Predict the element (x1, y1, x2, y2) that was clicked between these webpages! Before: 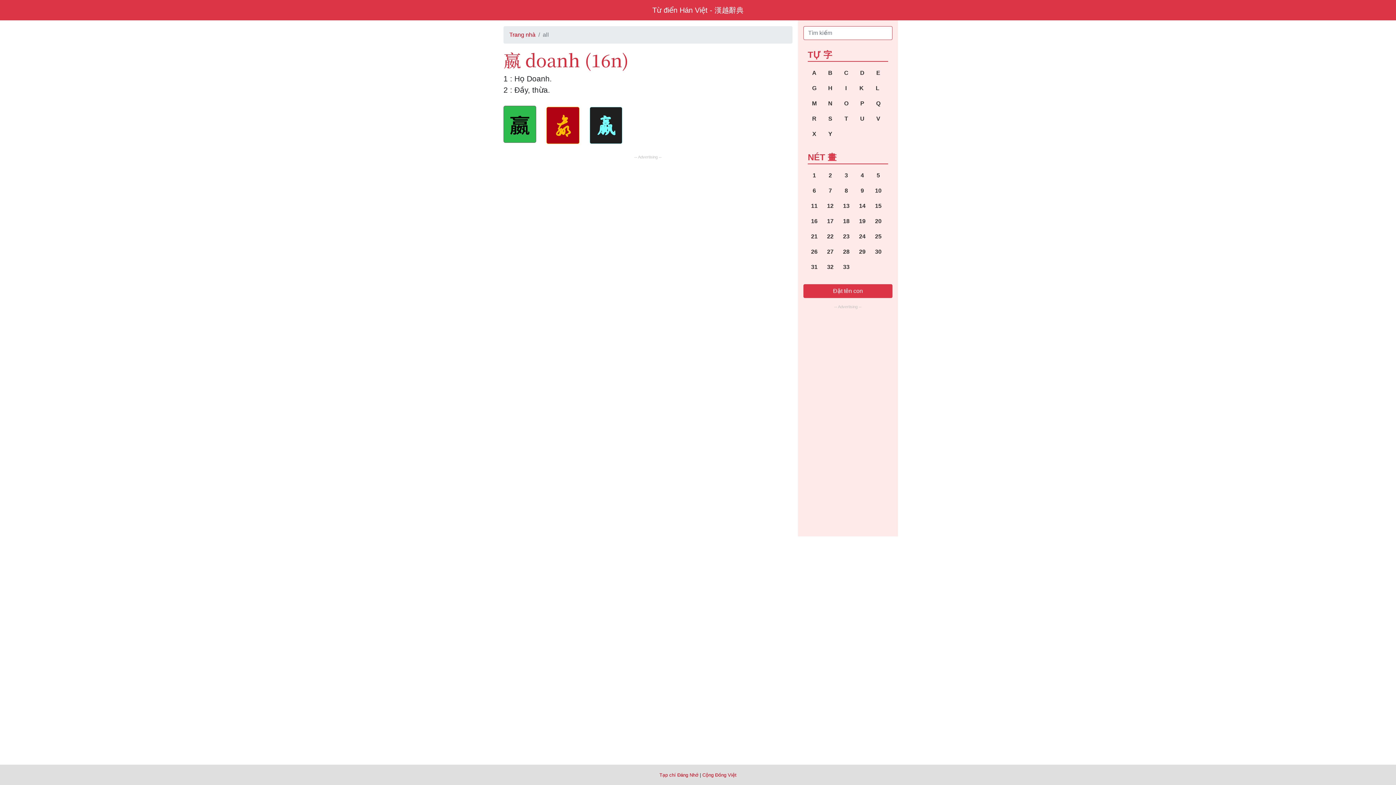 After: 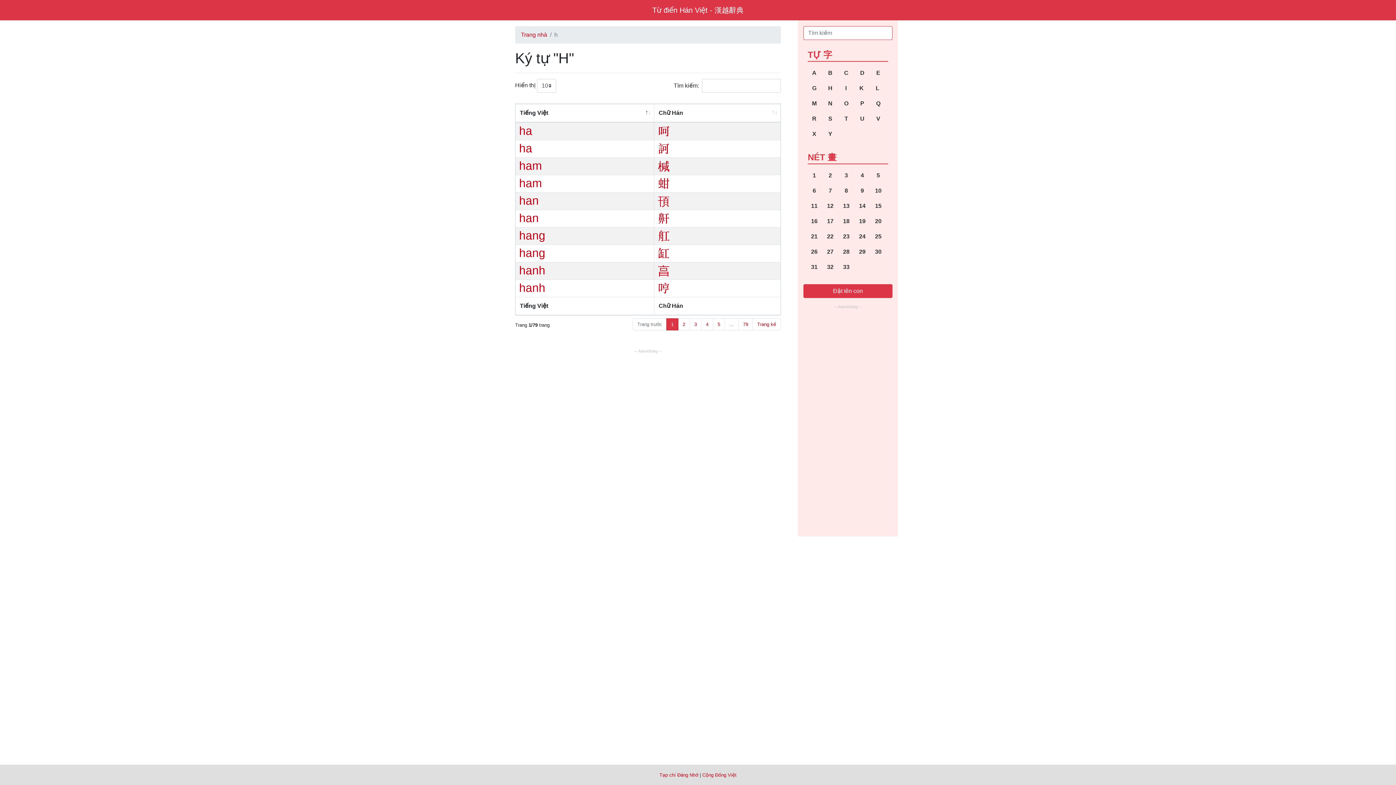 Action: bbox: (823, 81, 837, 95) label: H